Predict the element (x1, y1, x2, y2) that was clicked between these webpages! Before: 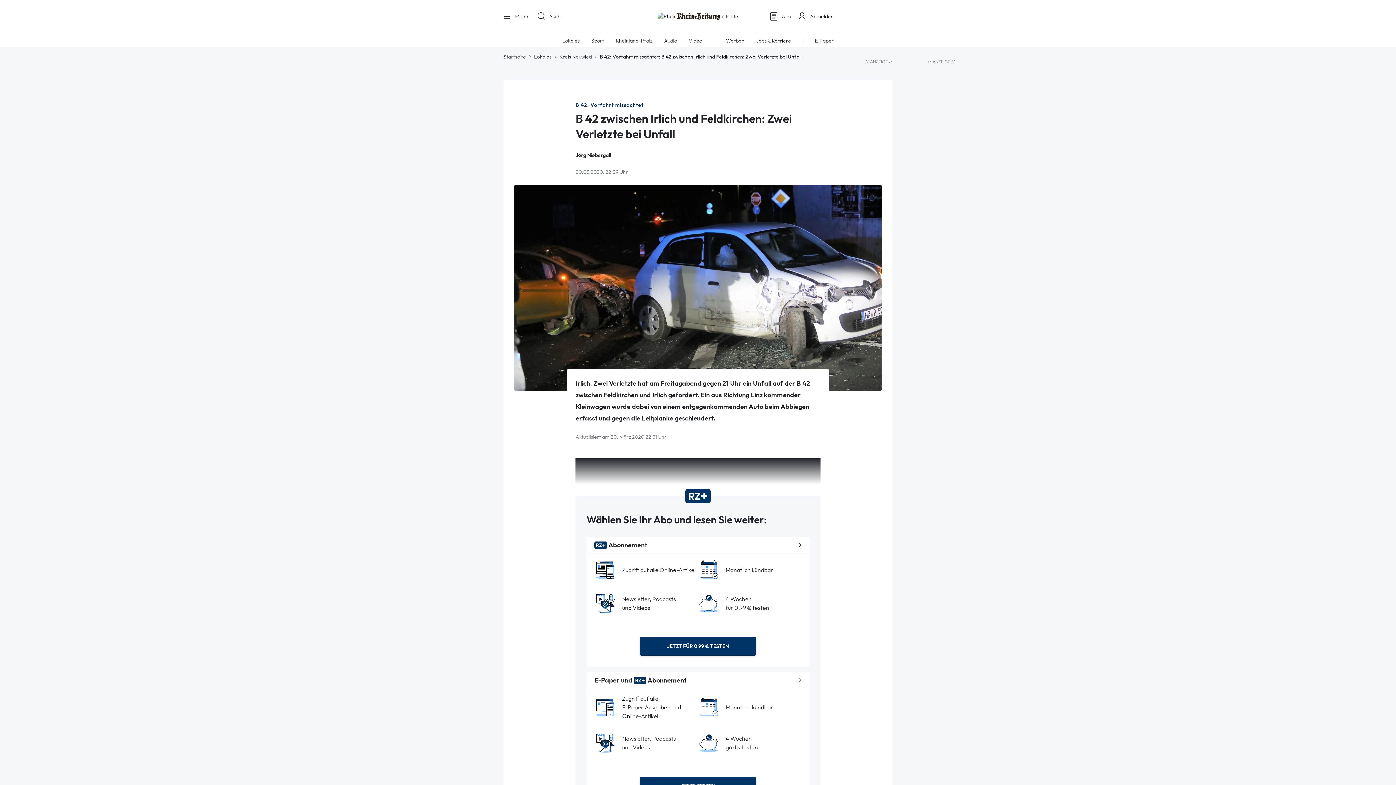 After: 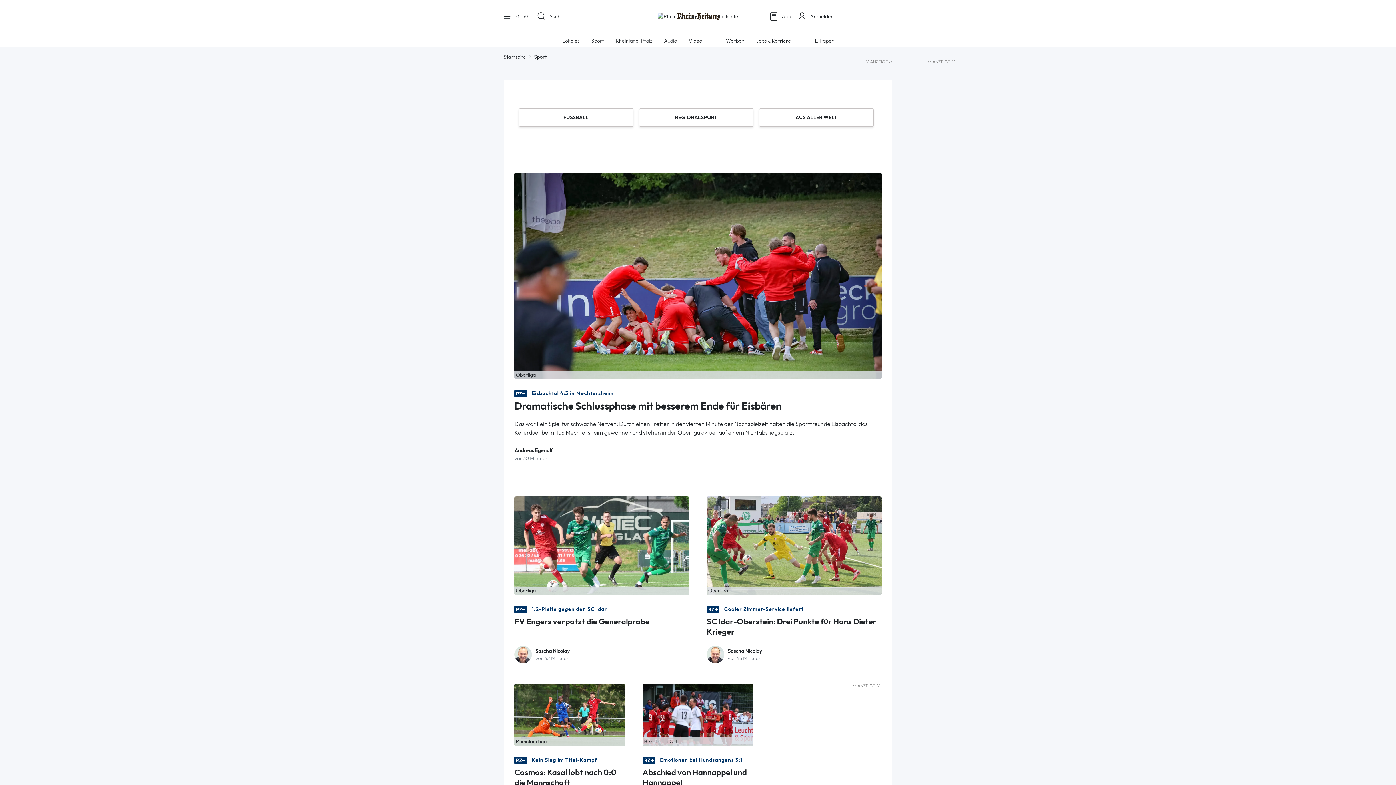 Action: label: Sport bbox: (591, 37, 604, 43)